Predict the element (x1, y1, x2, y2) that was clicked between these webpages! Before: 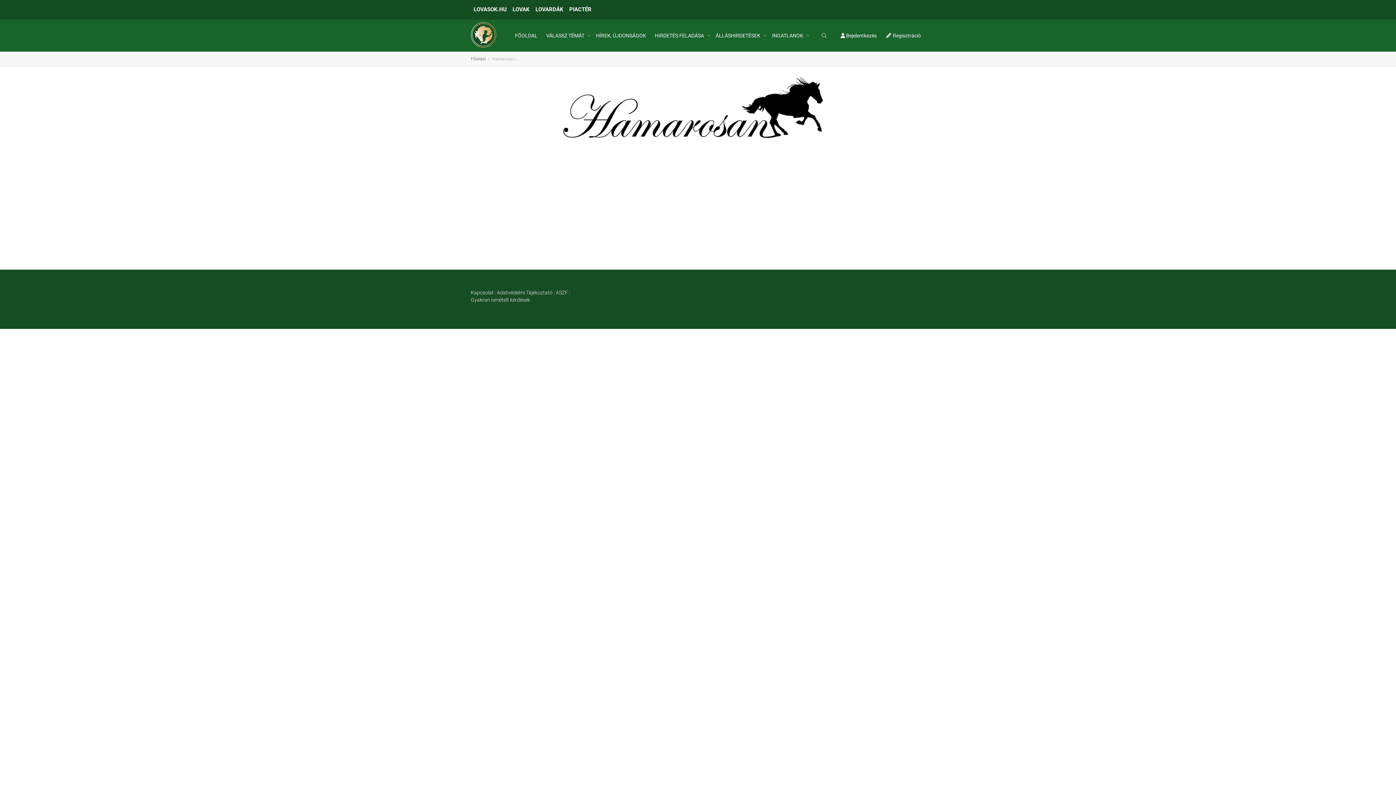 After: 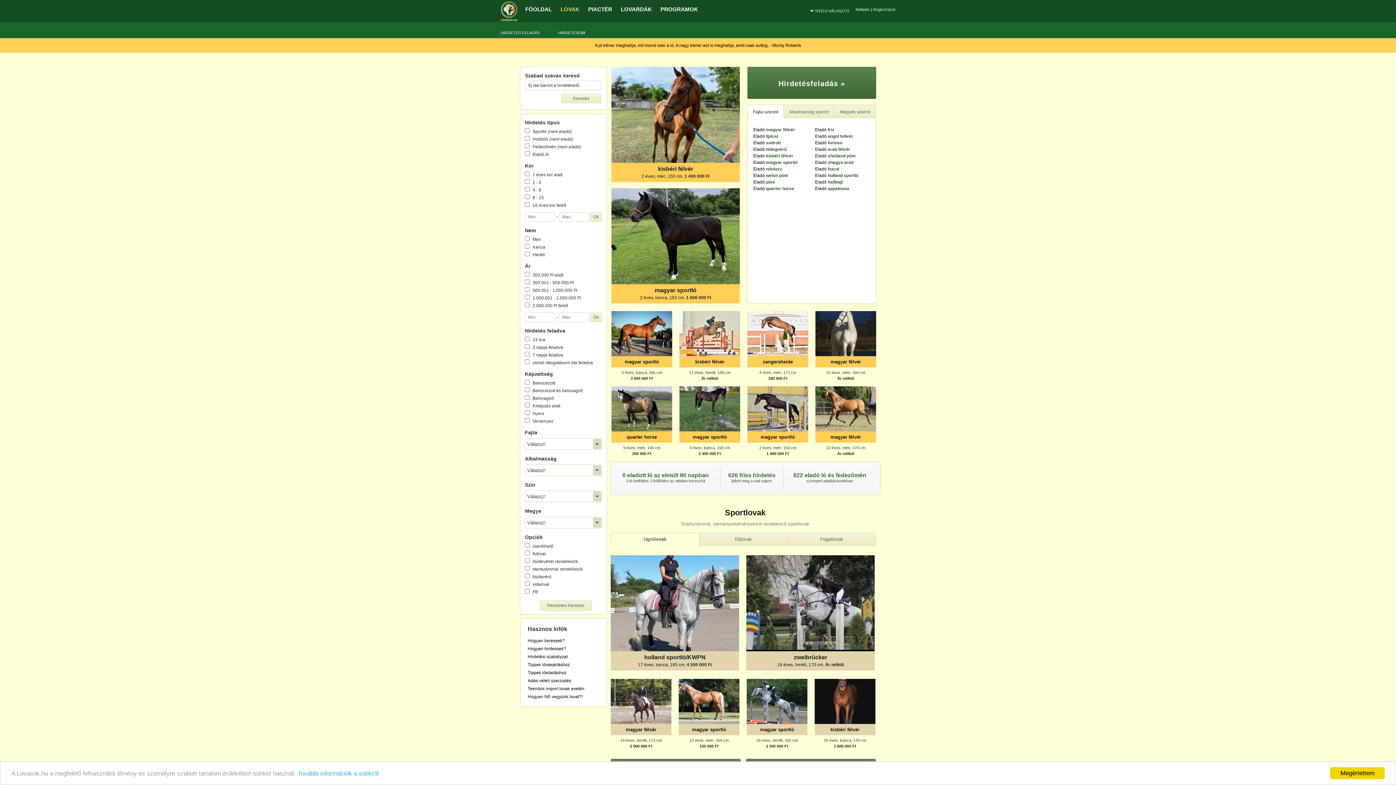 Action: label: LOVAK bbox: (509, 0, 532, 19)